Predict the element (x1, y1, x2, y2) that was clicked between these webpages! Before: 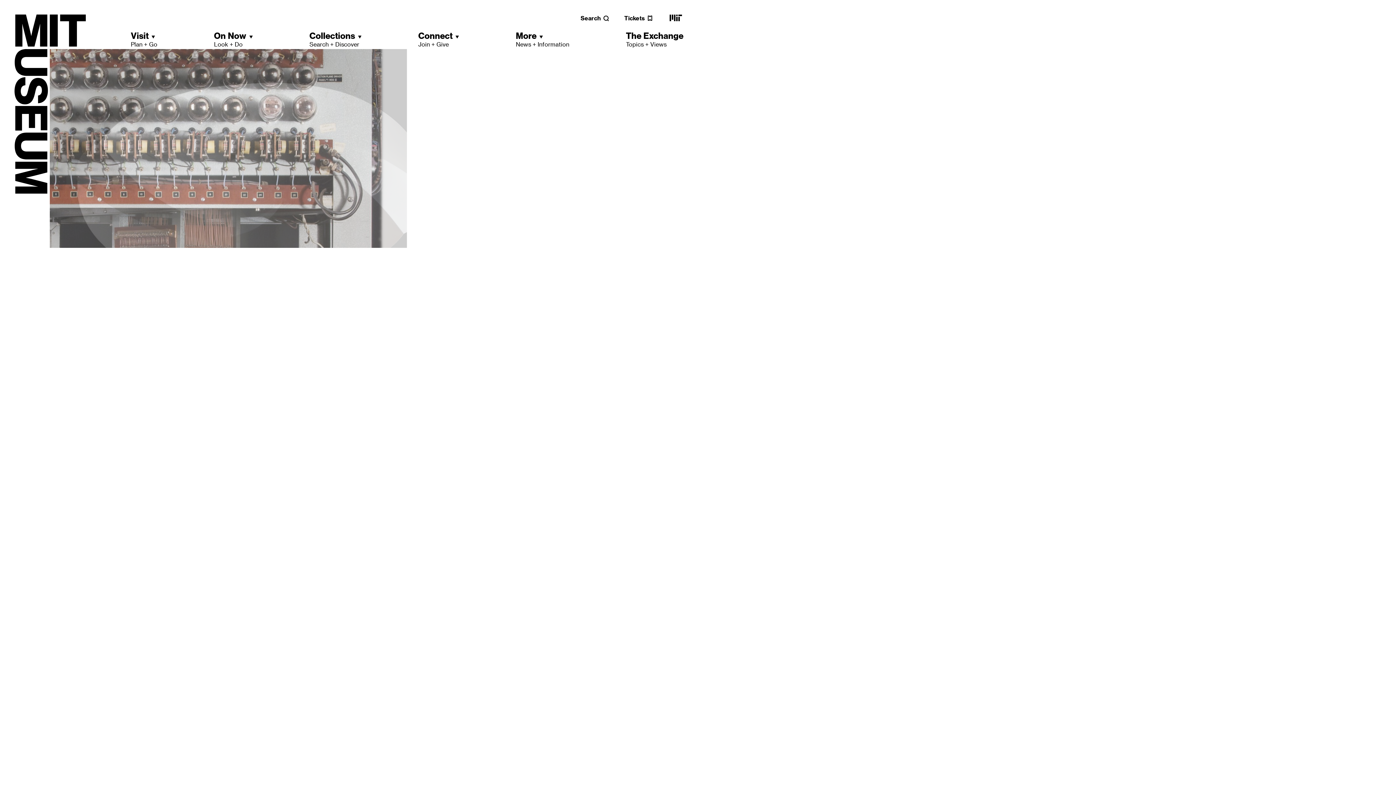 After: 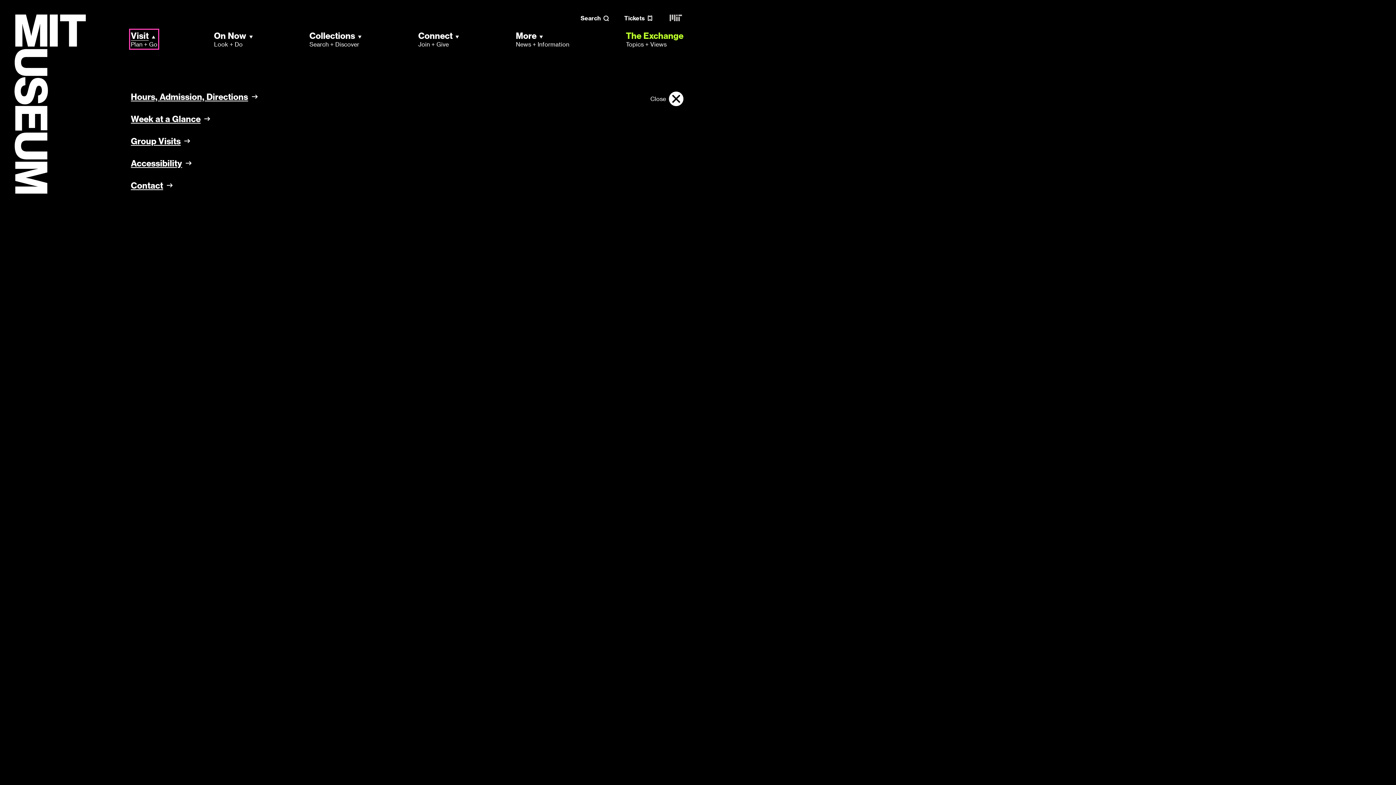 Action: label: Visit
Plan + Go bbox: (130, 30, 157, 48)